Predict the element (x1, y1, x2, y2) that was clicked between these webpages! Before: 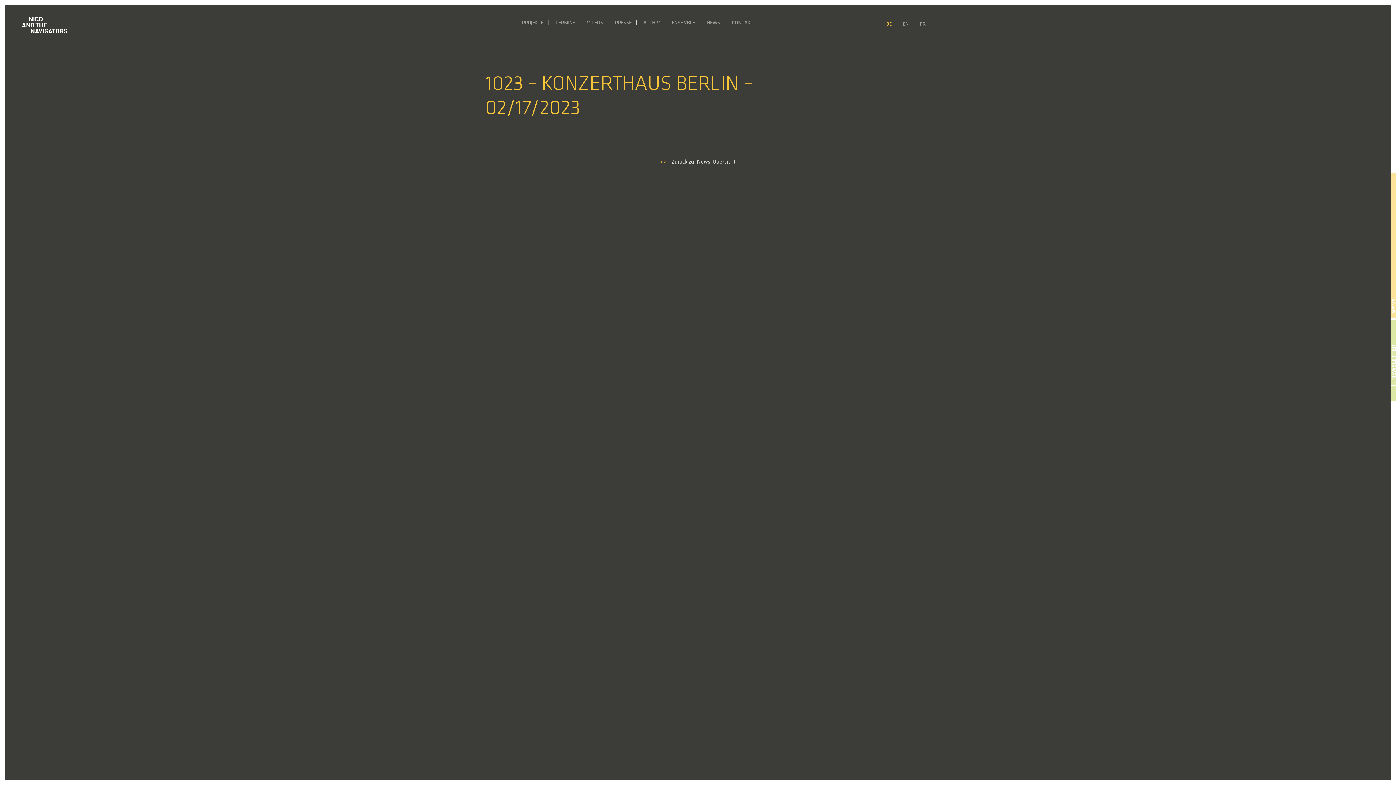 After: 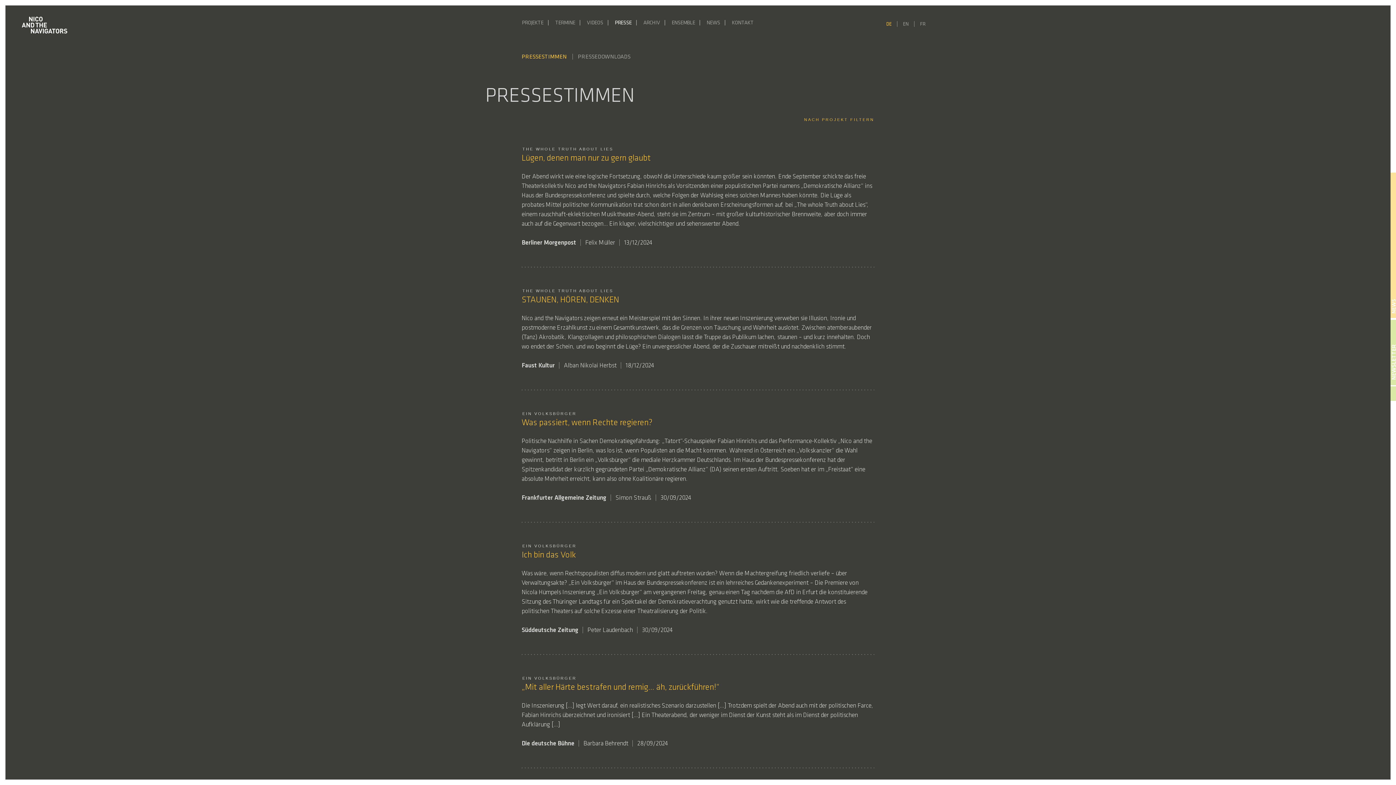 Action: bbox: (612, 16, 640, 30) label: PRESSE